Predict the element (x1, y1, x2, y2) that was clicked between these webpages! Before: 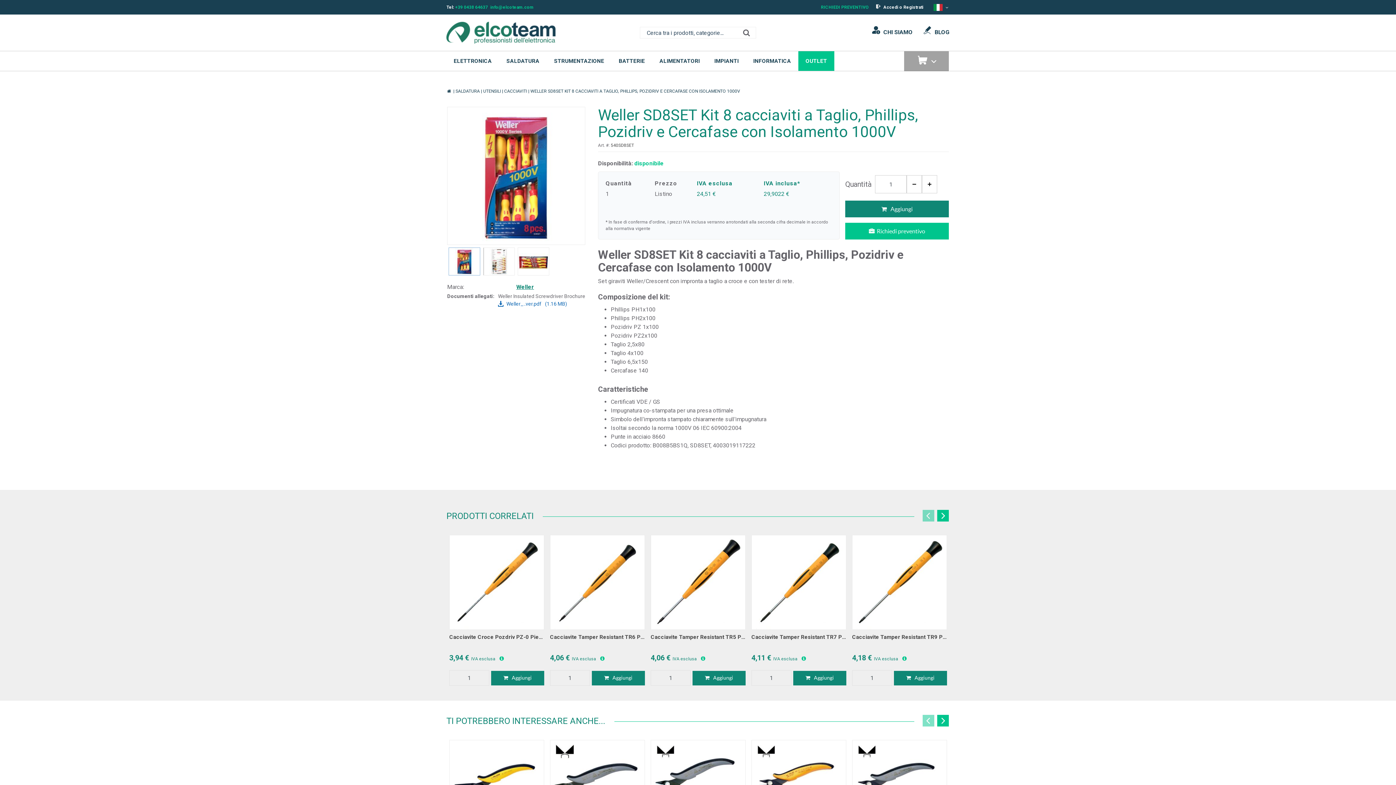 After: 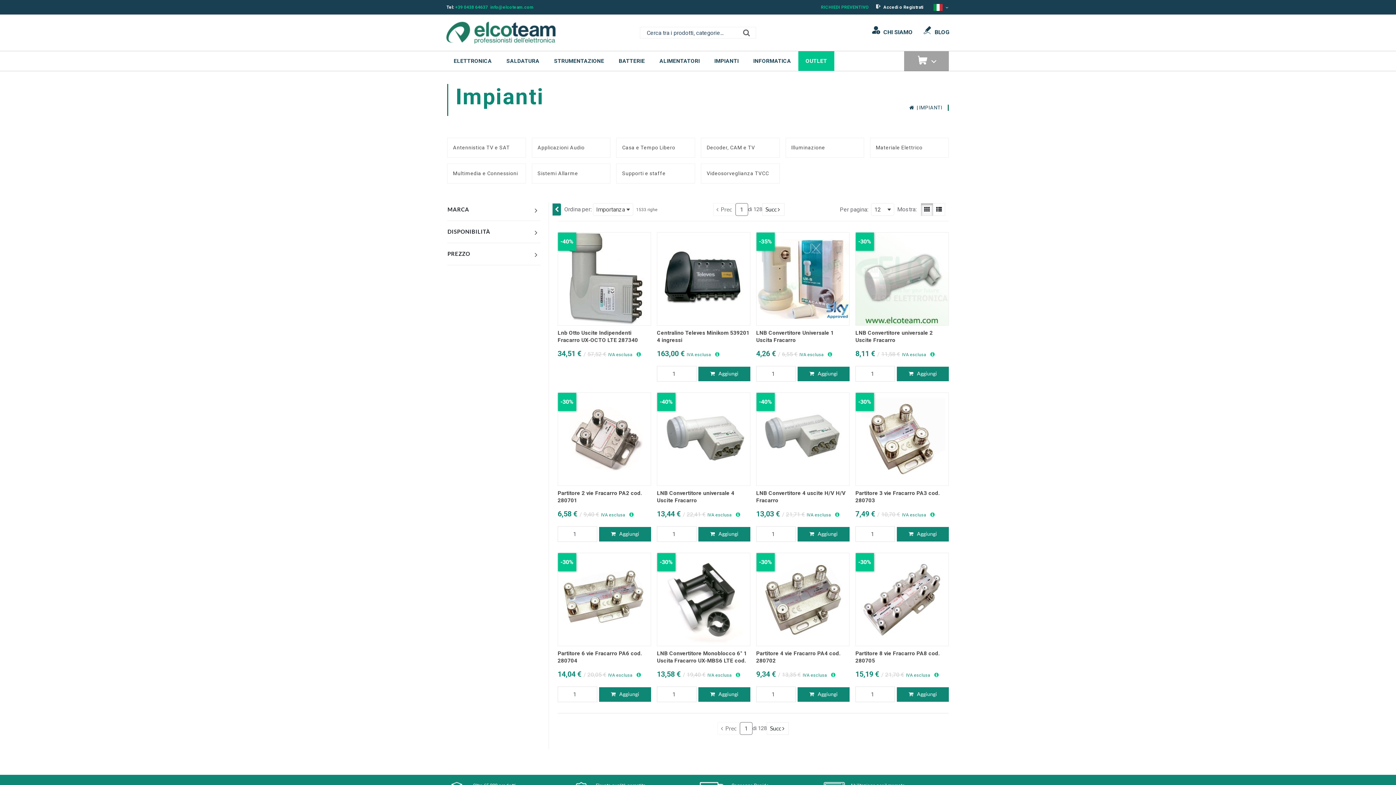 Action: label: IMPIANTI bbox: (707, 51, 746, 70)